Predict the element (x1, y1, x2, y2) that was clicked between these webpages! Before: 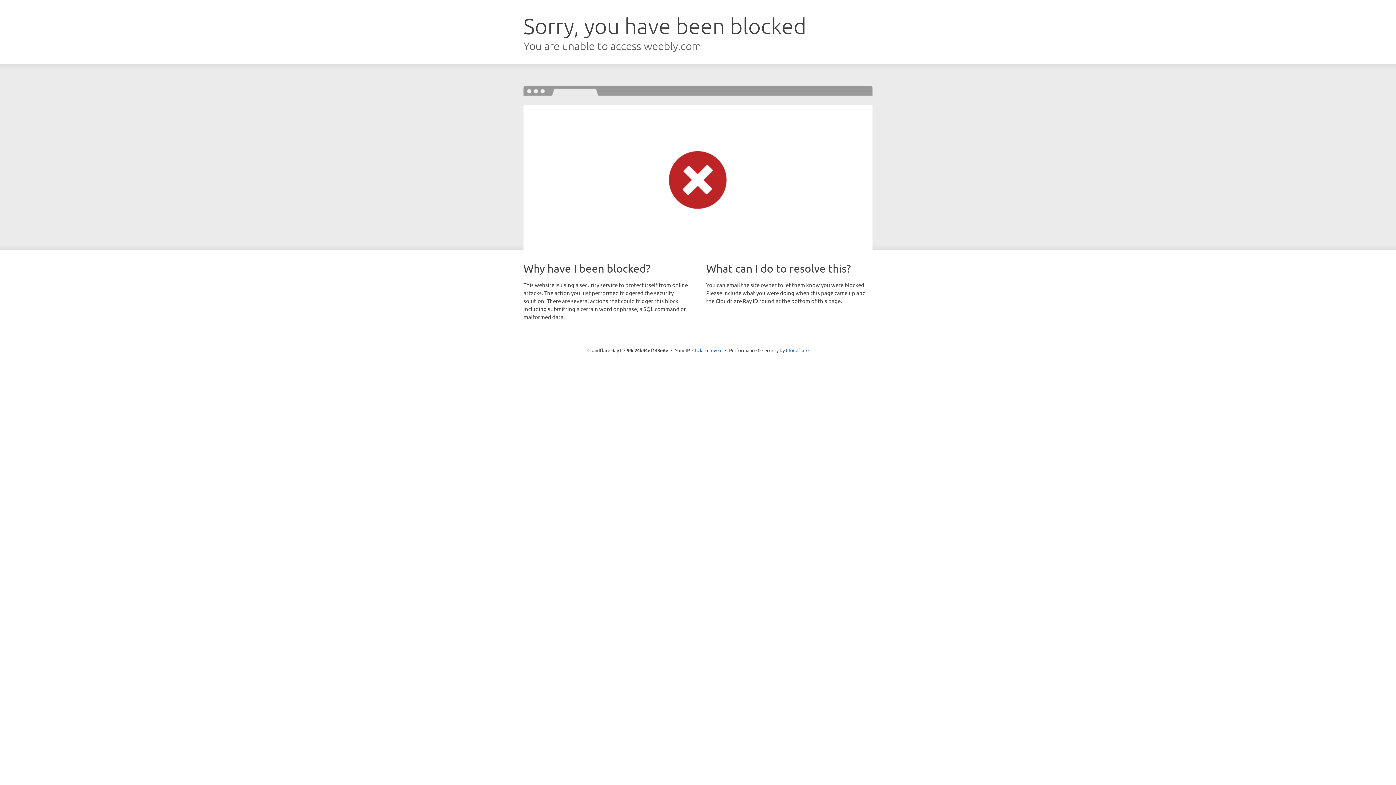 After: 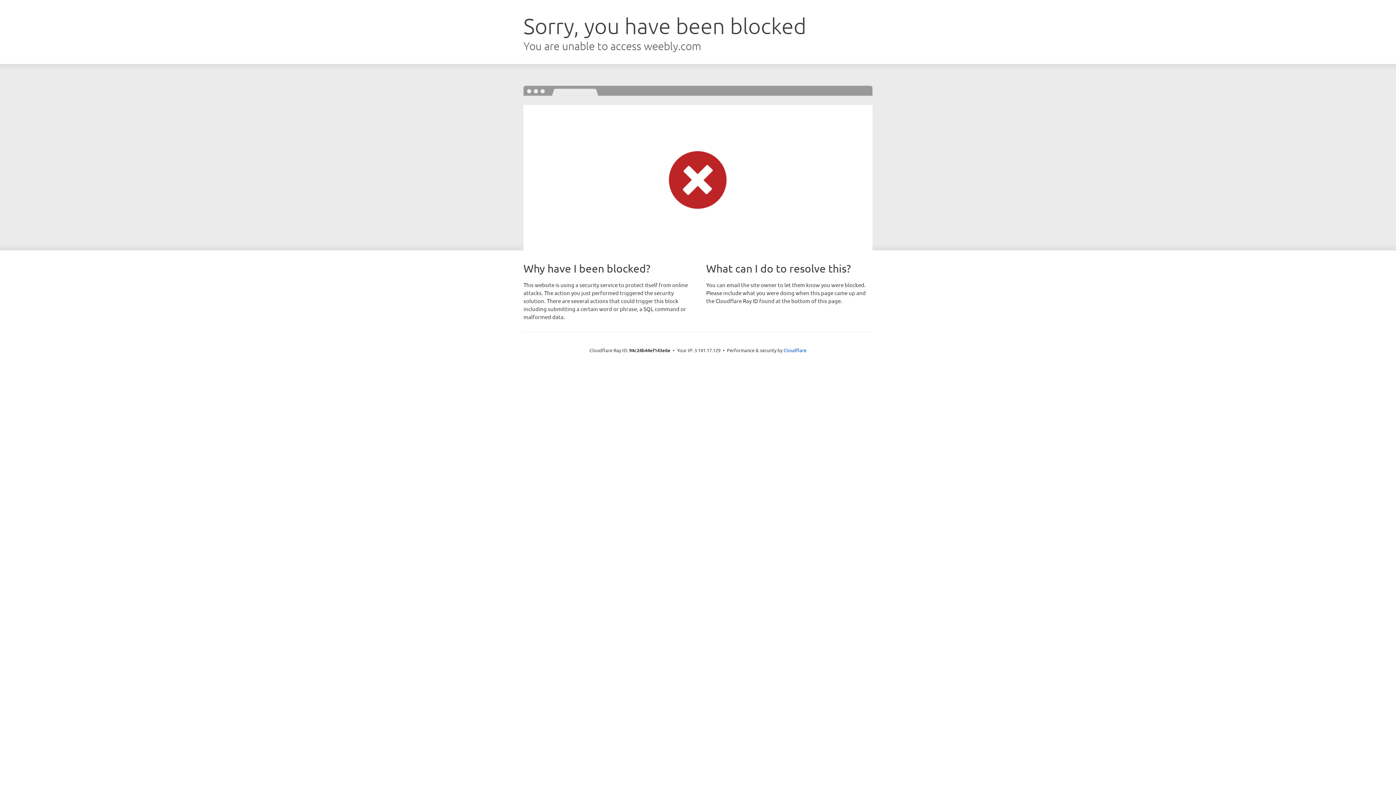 Action: bbox: (692, 346, 722, 353) label: Click to reveal